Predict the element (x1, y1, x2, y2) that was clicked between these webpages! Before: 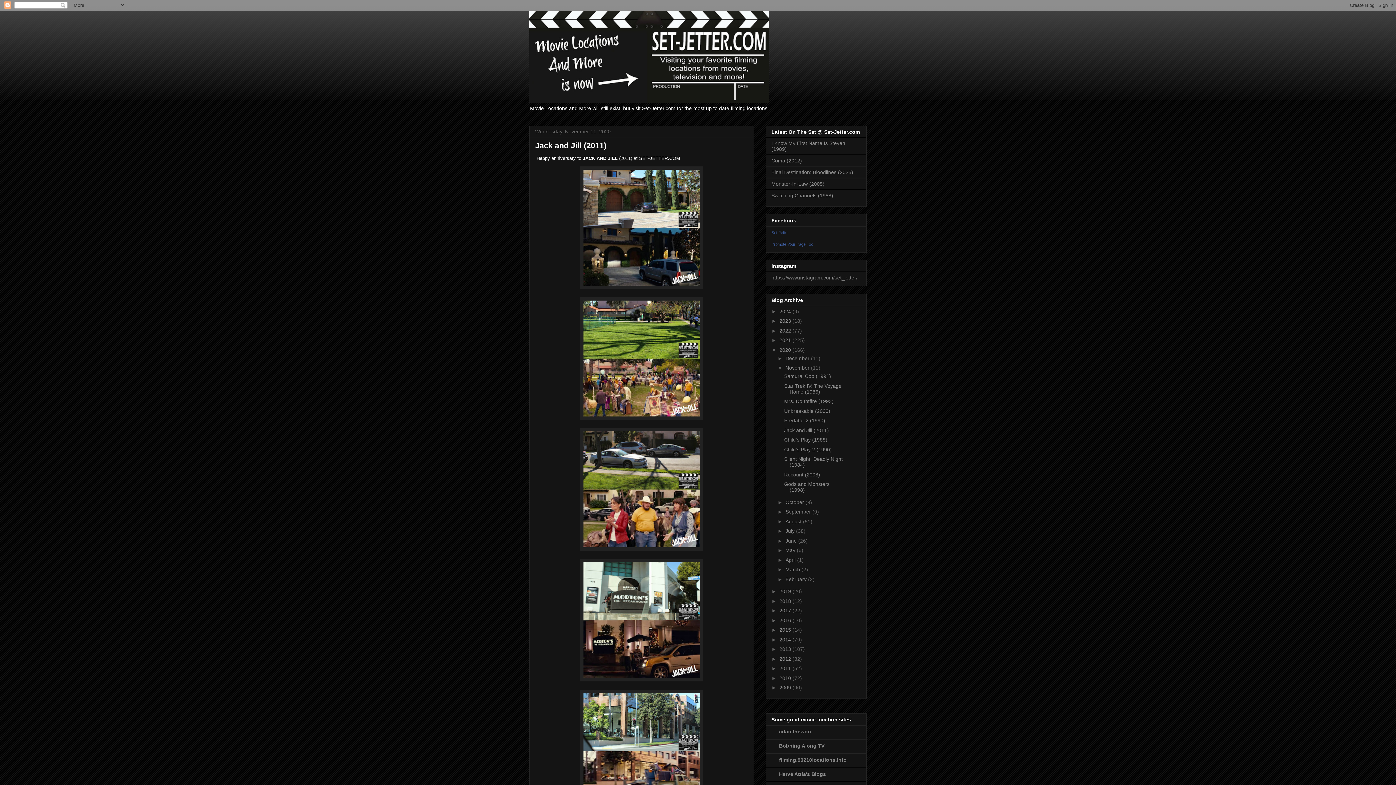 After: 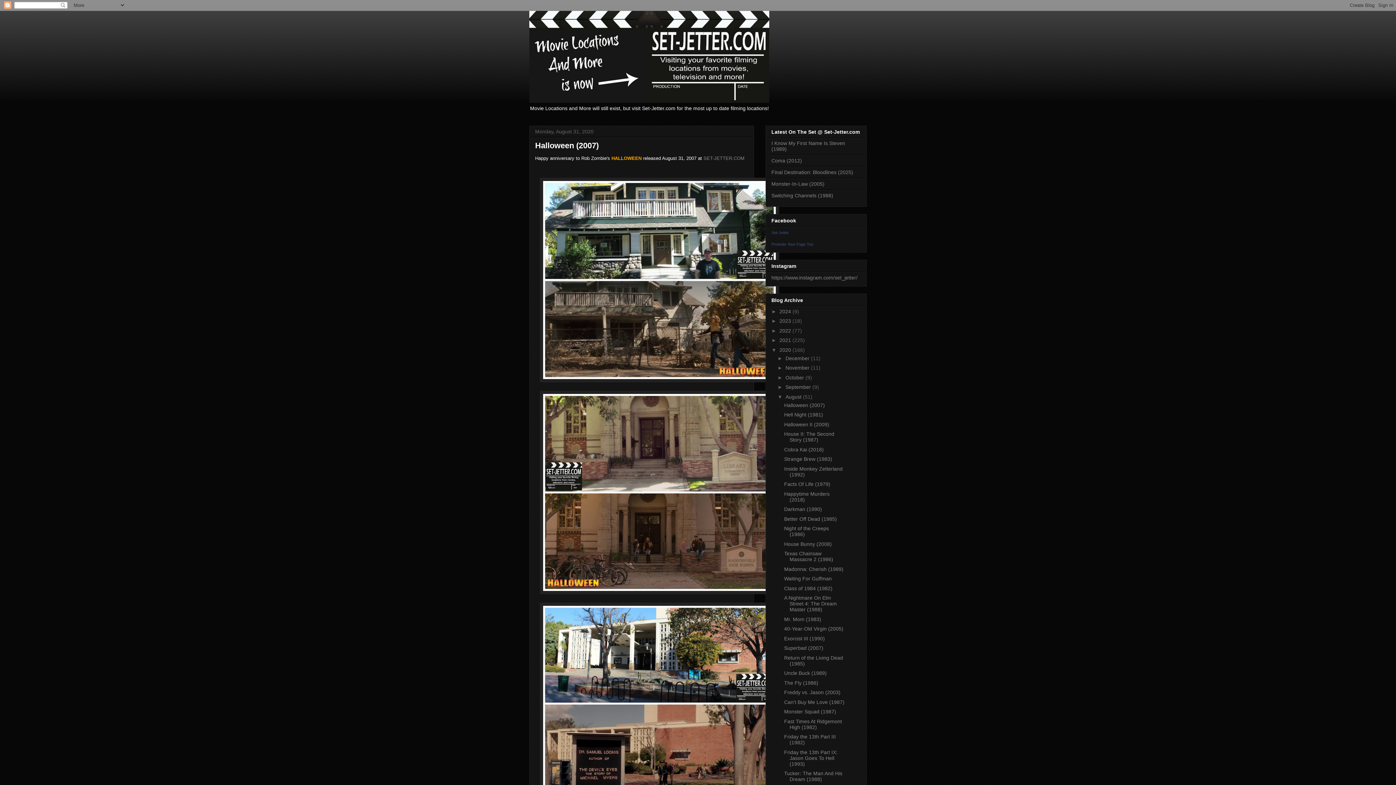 Action: bbox: (785, 518, 803, 524) label: August 